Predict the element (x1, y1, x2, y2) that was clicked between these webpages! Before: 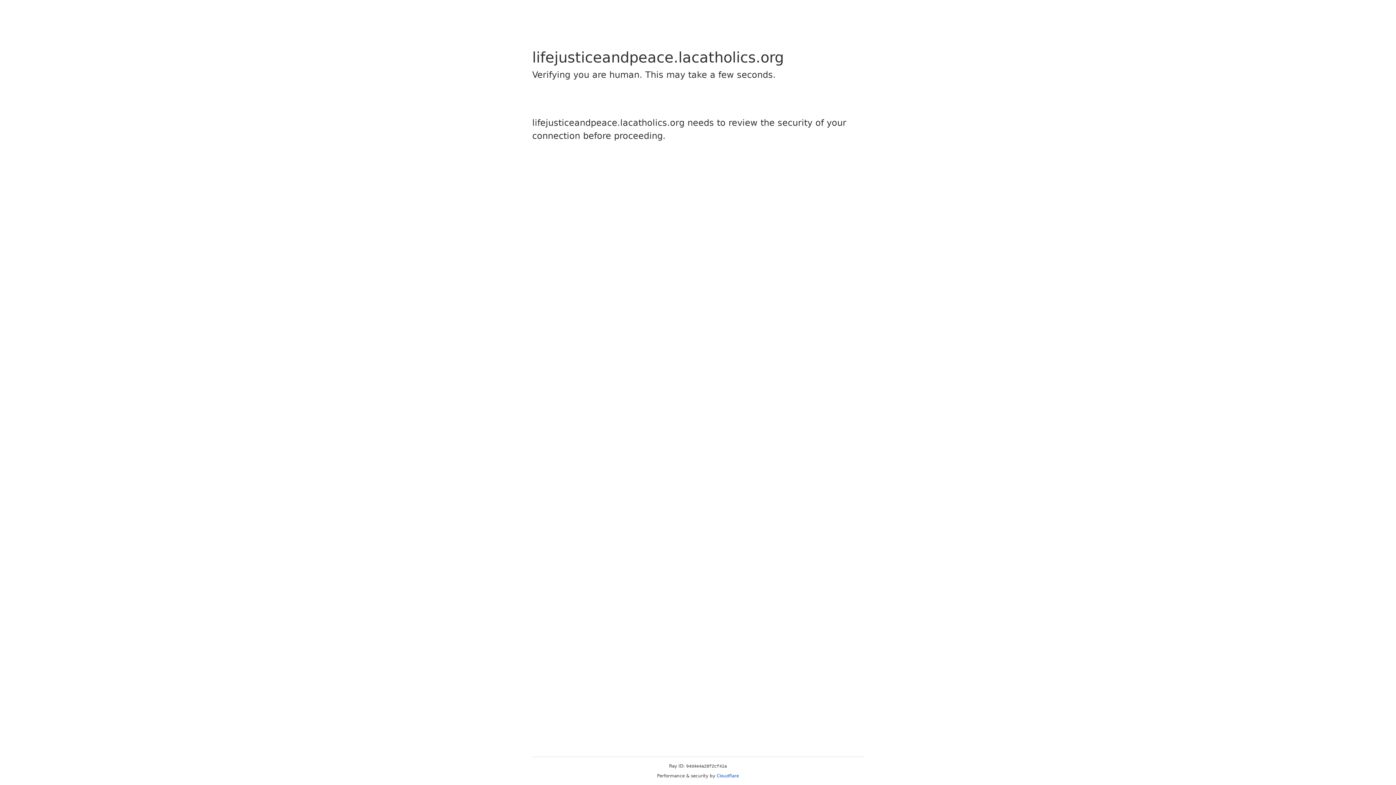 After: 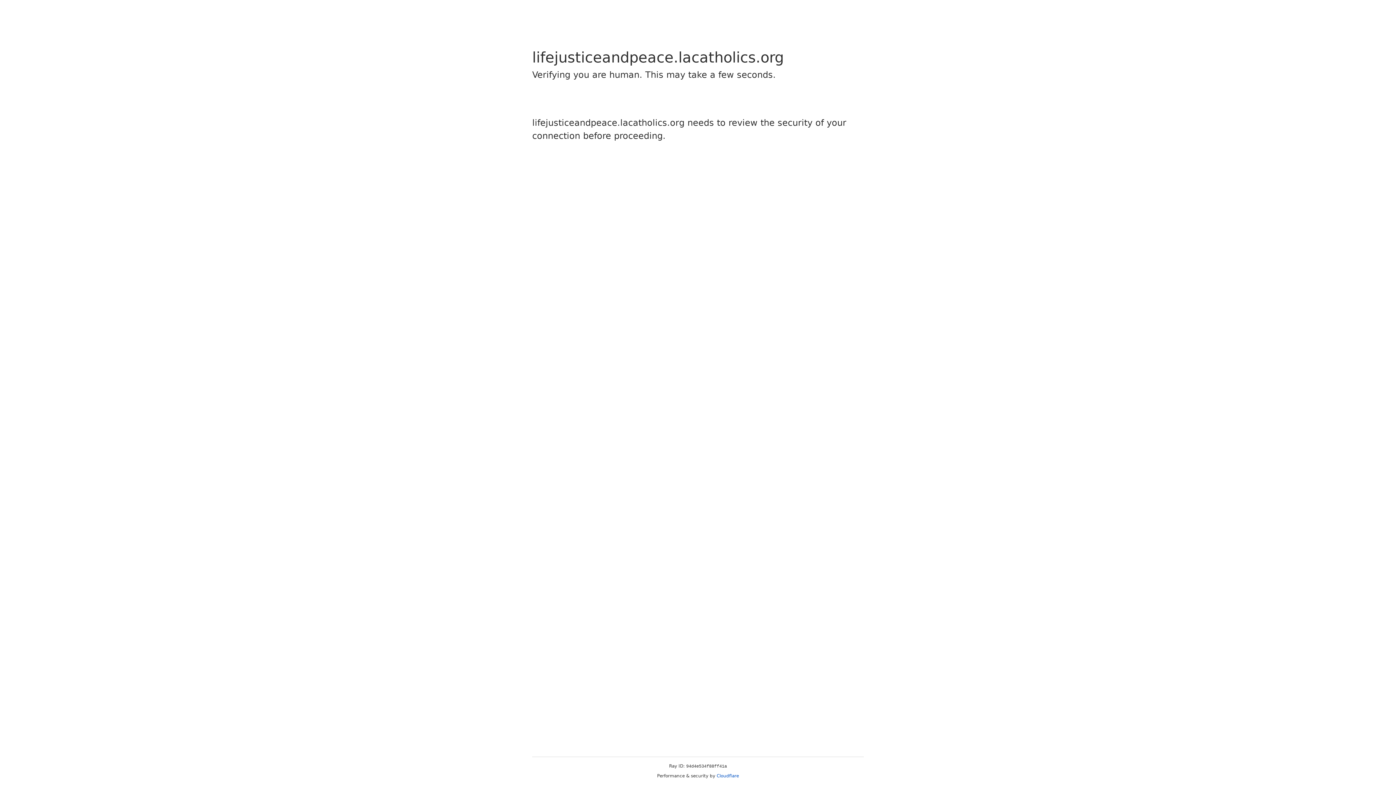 Action: label: Cloudflare bbox: (716, 773, 739, 778)